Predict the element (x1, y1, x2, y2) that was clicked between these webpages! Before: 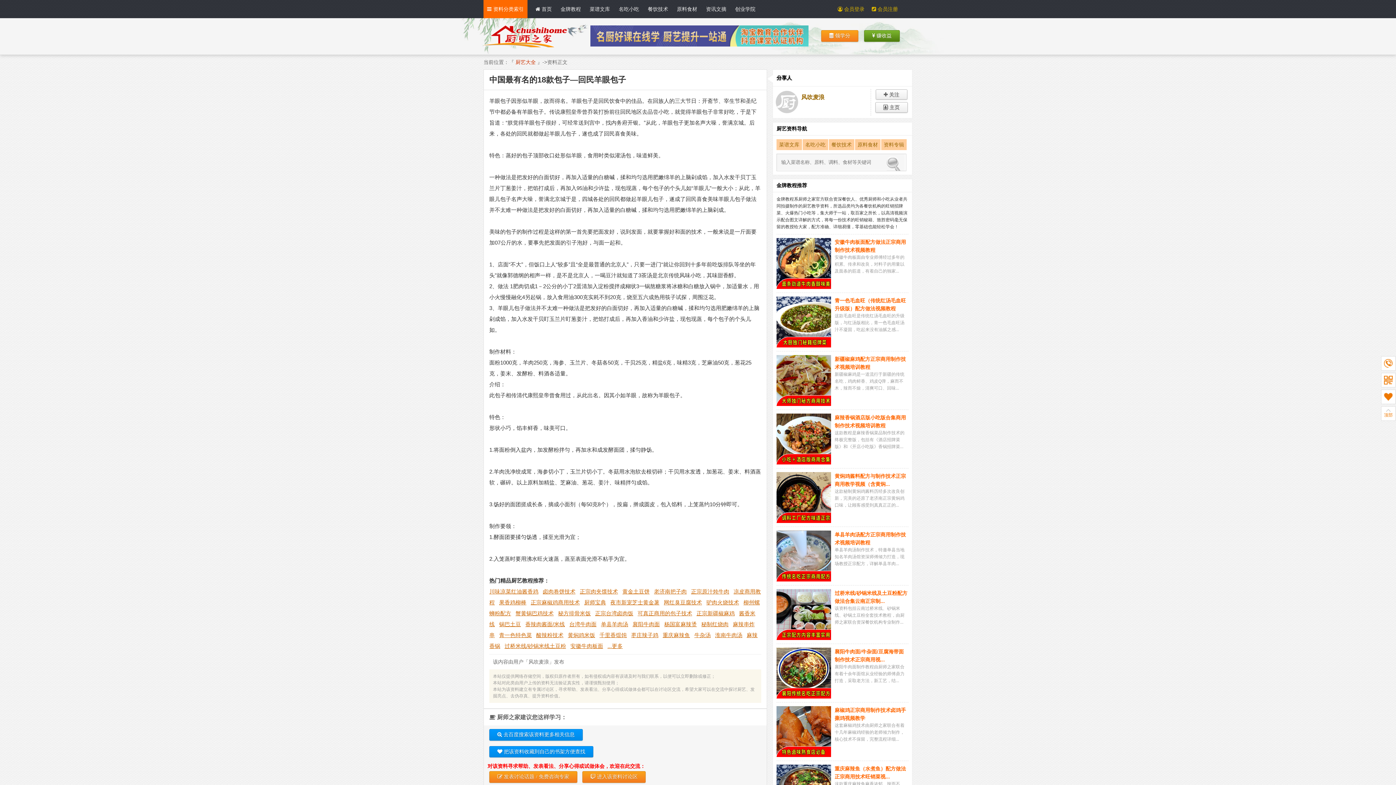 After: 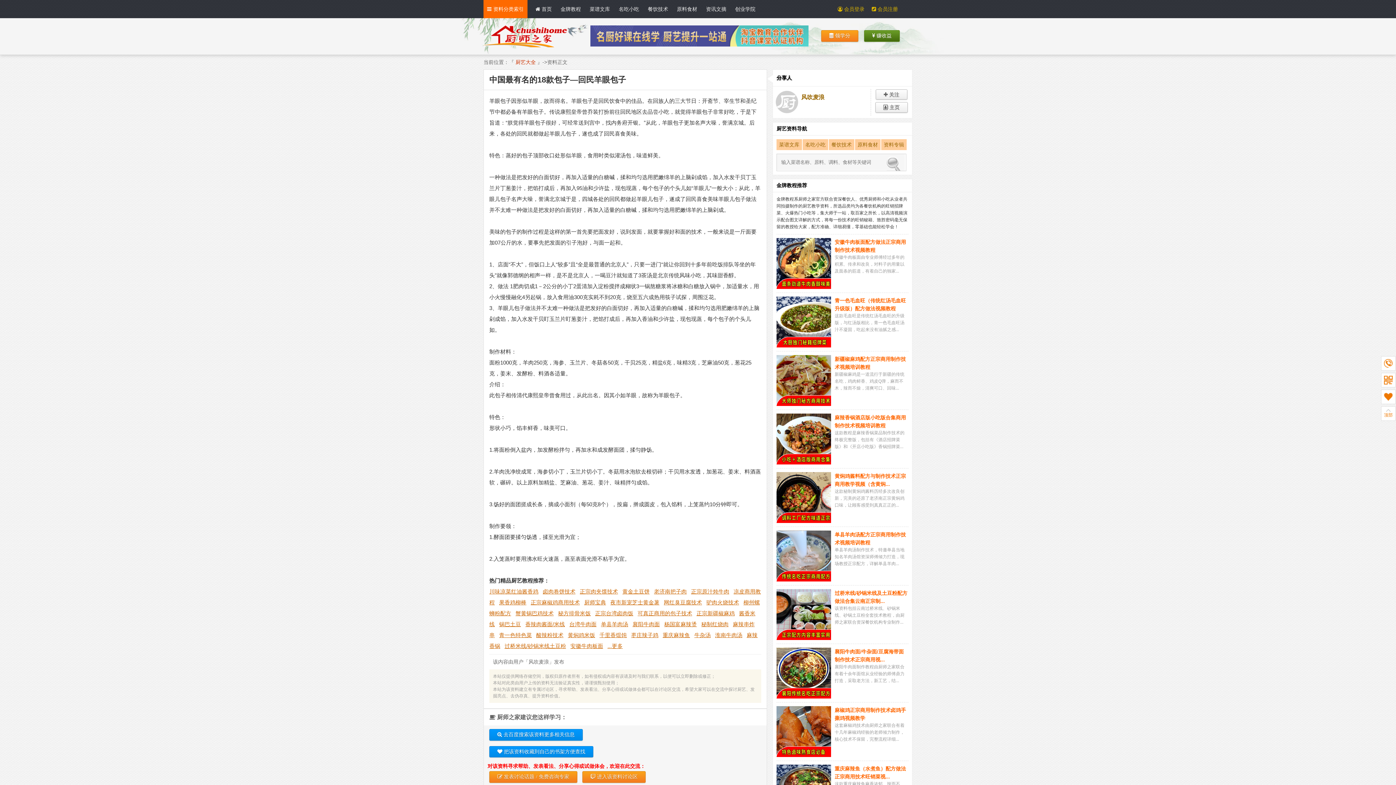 Action: bbox: (864, 30, 900, 41) label:  赚收益